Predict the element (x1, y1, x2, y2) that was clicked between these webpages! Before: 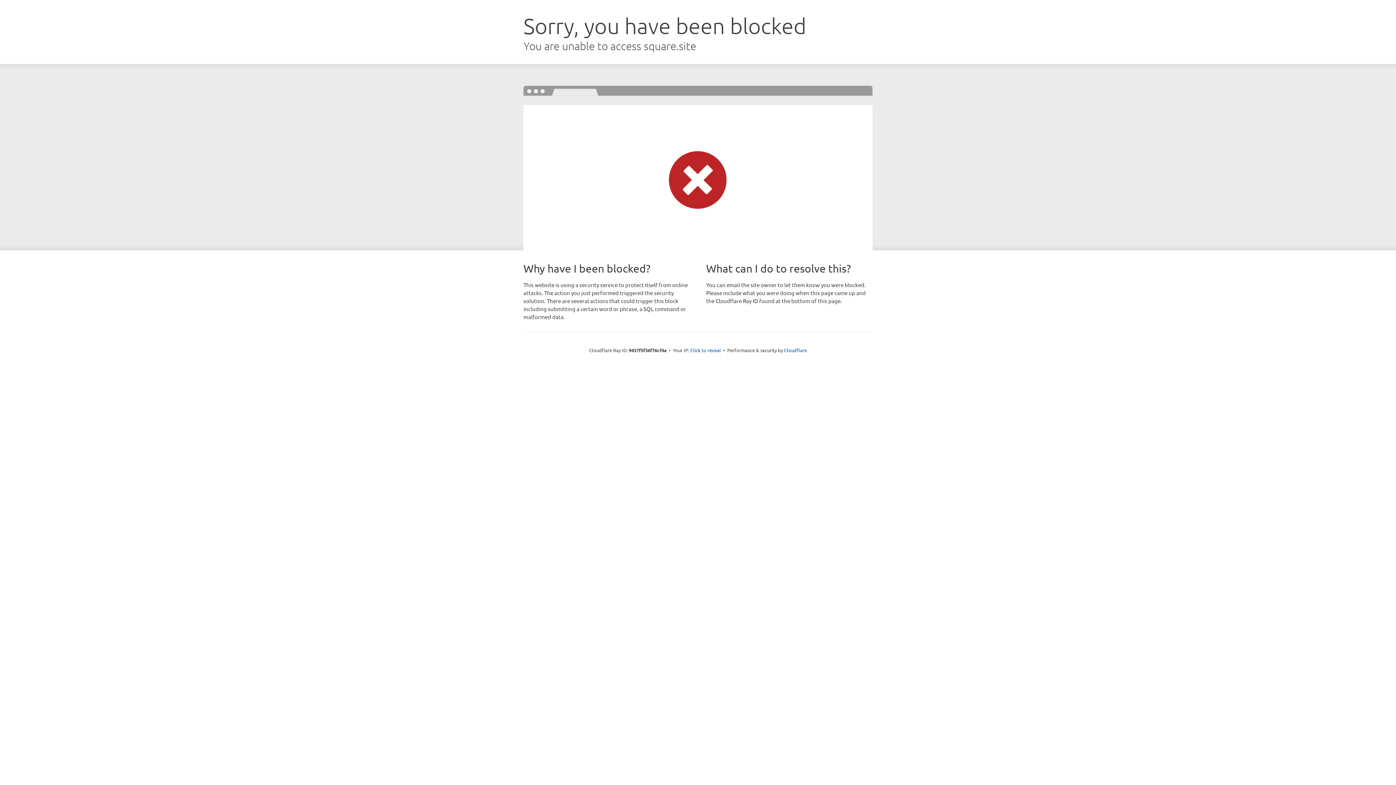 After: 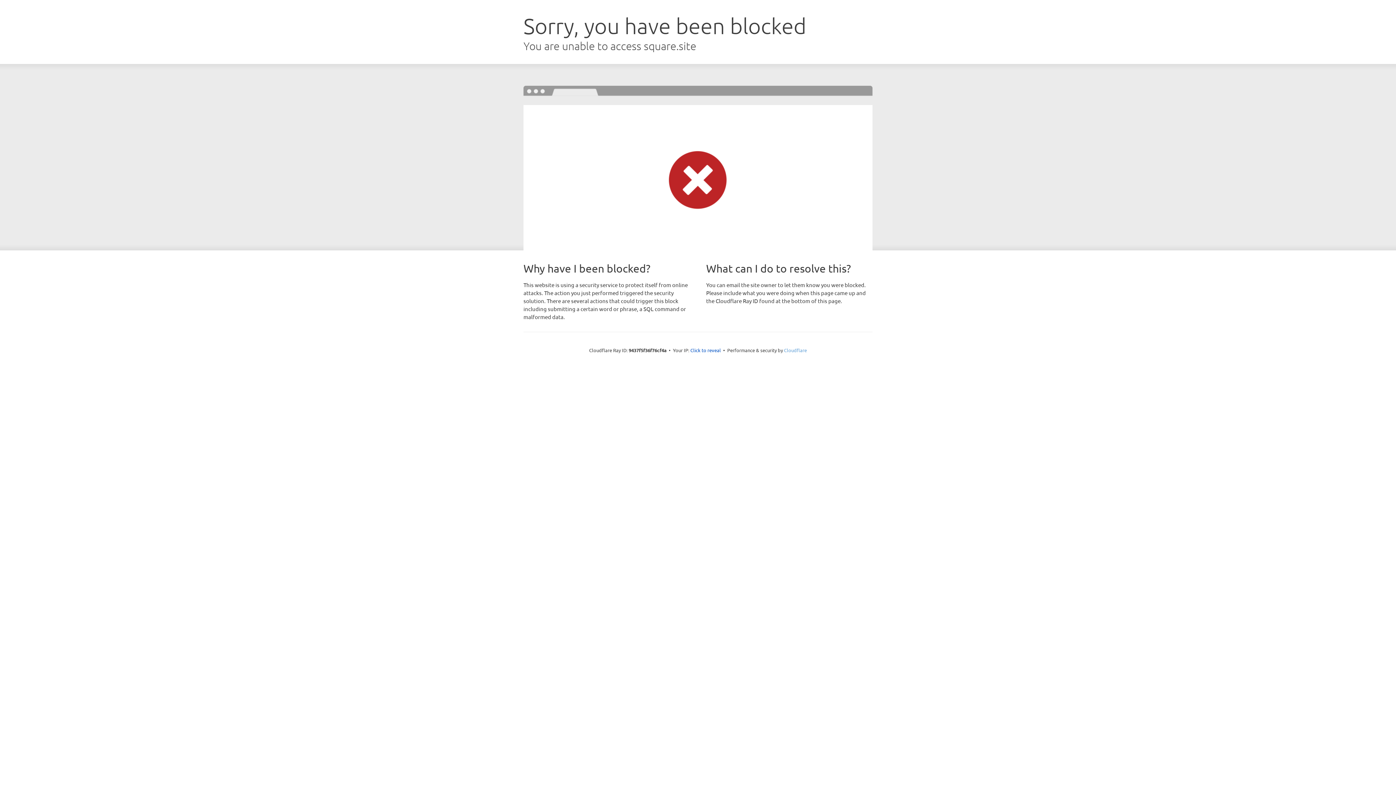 Action: bbox: (784, 347, 807, 353) label: Cloudflare